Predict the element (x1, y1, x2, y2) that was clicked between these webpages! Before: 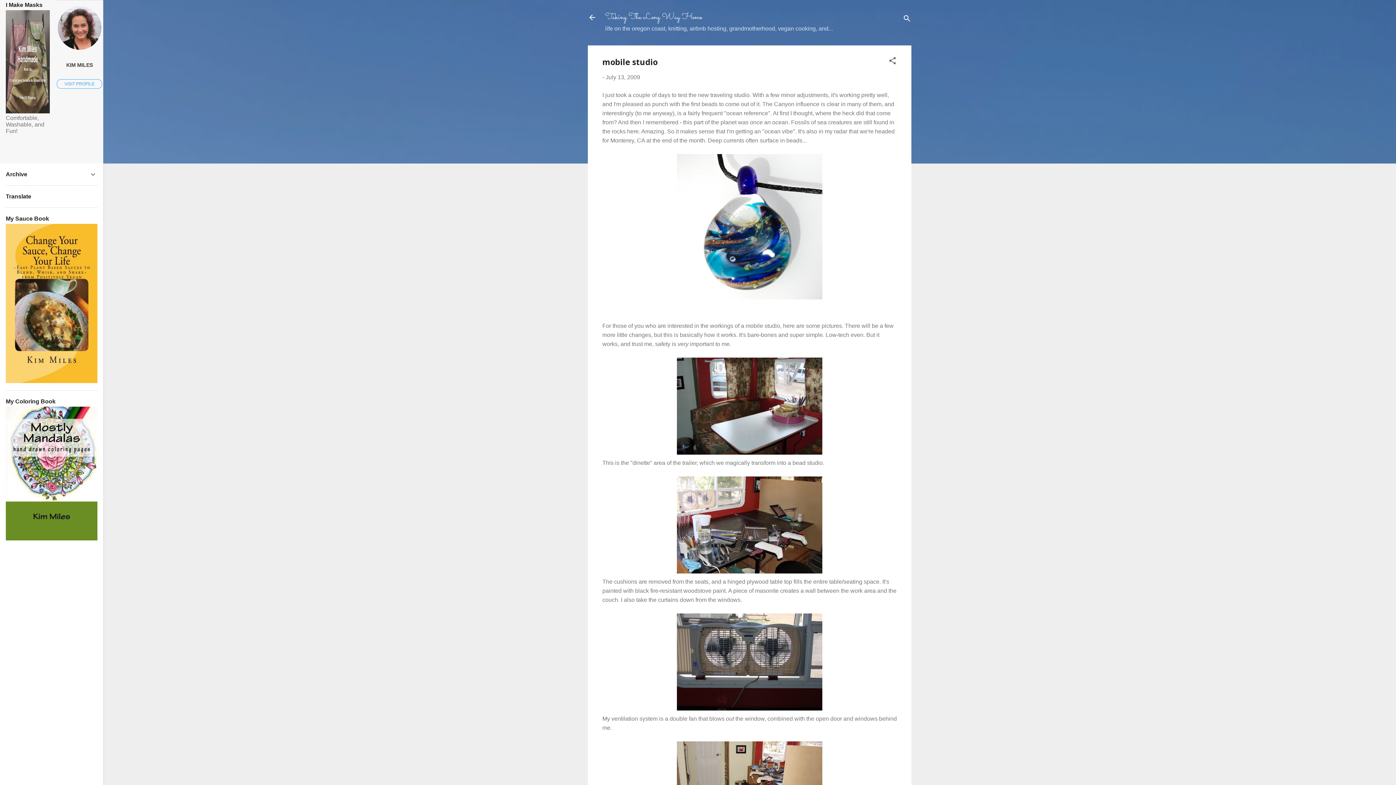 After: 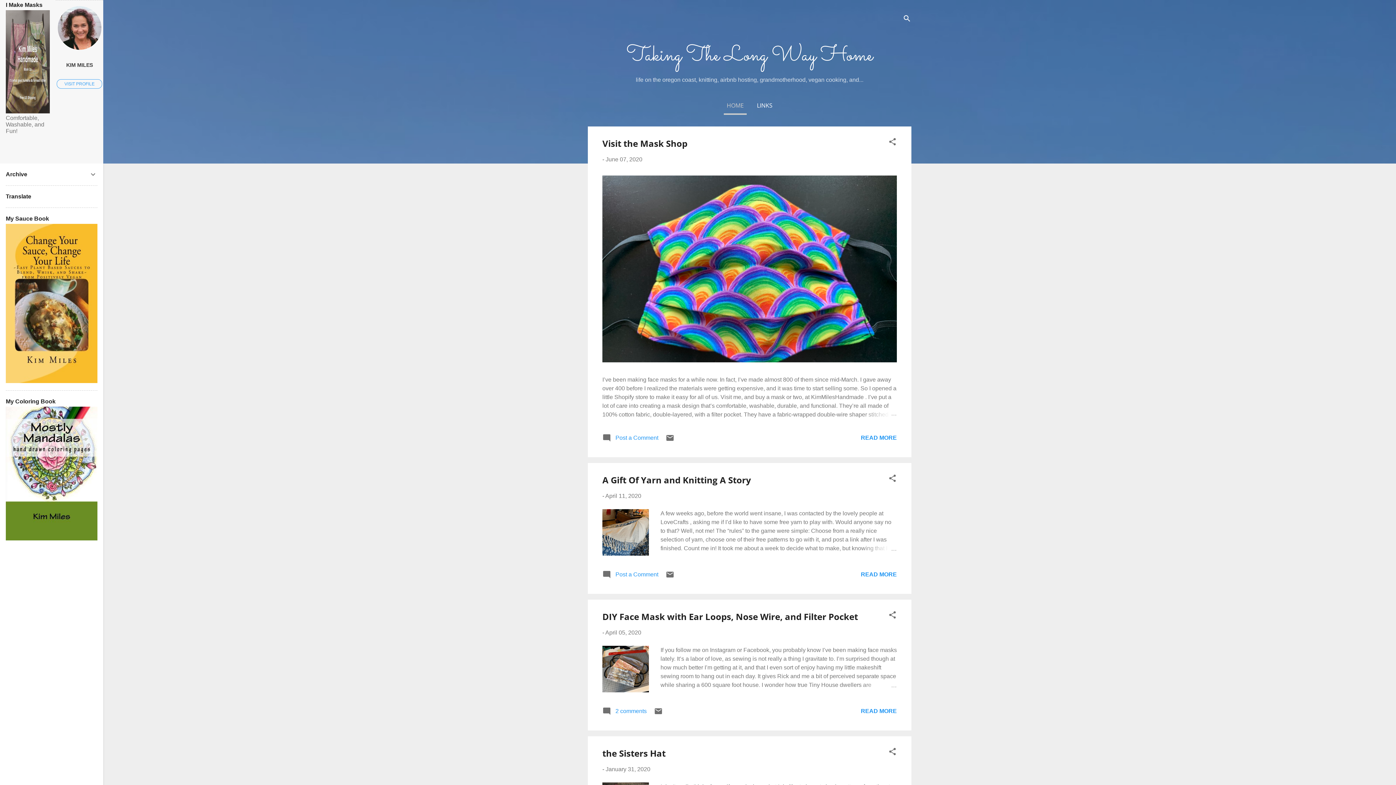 Action: bbox: (605, 10, 702, 23) label: Taking The Long Way Home